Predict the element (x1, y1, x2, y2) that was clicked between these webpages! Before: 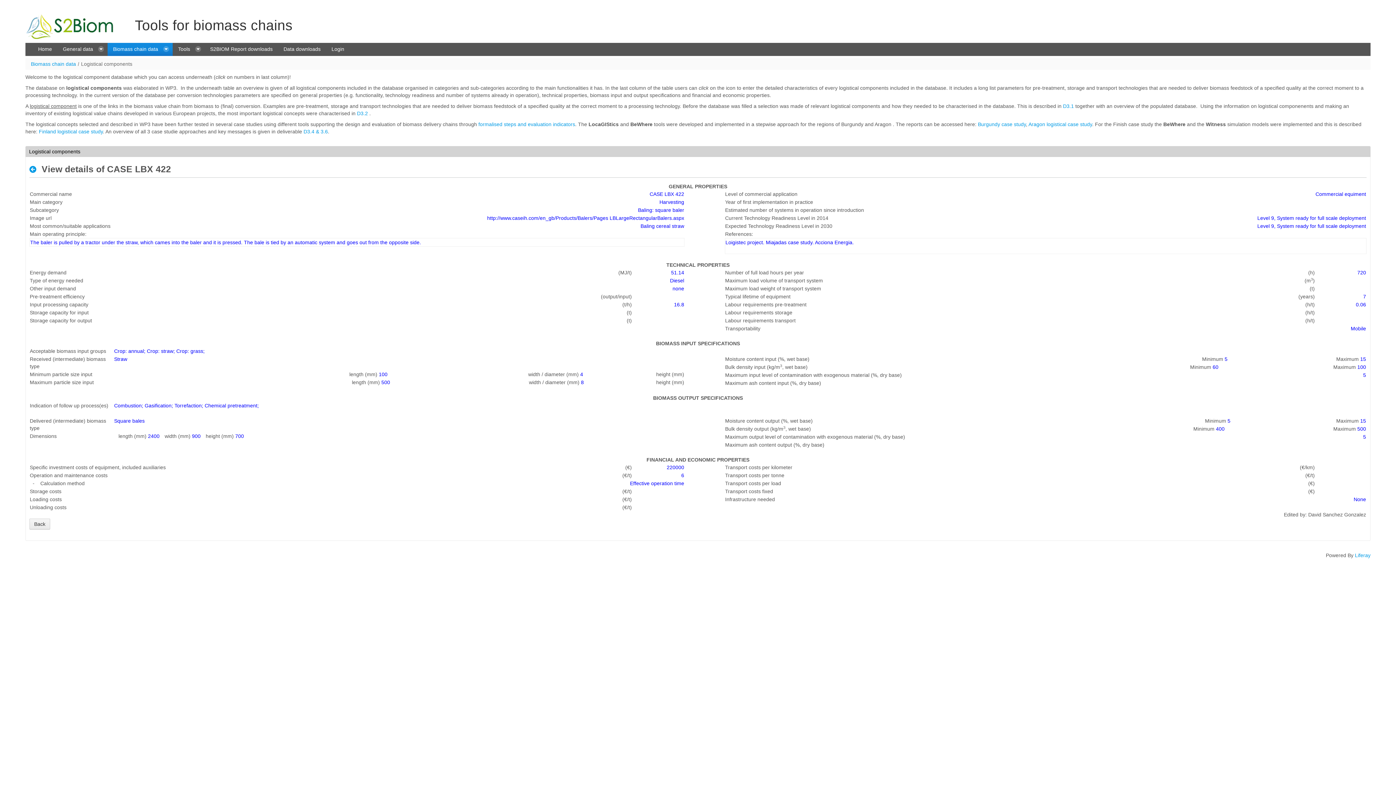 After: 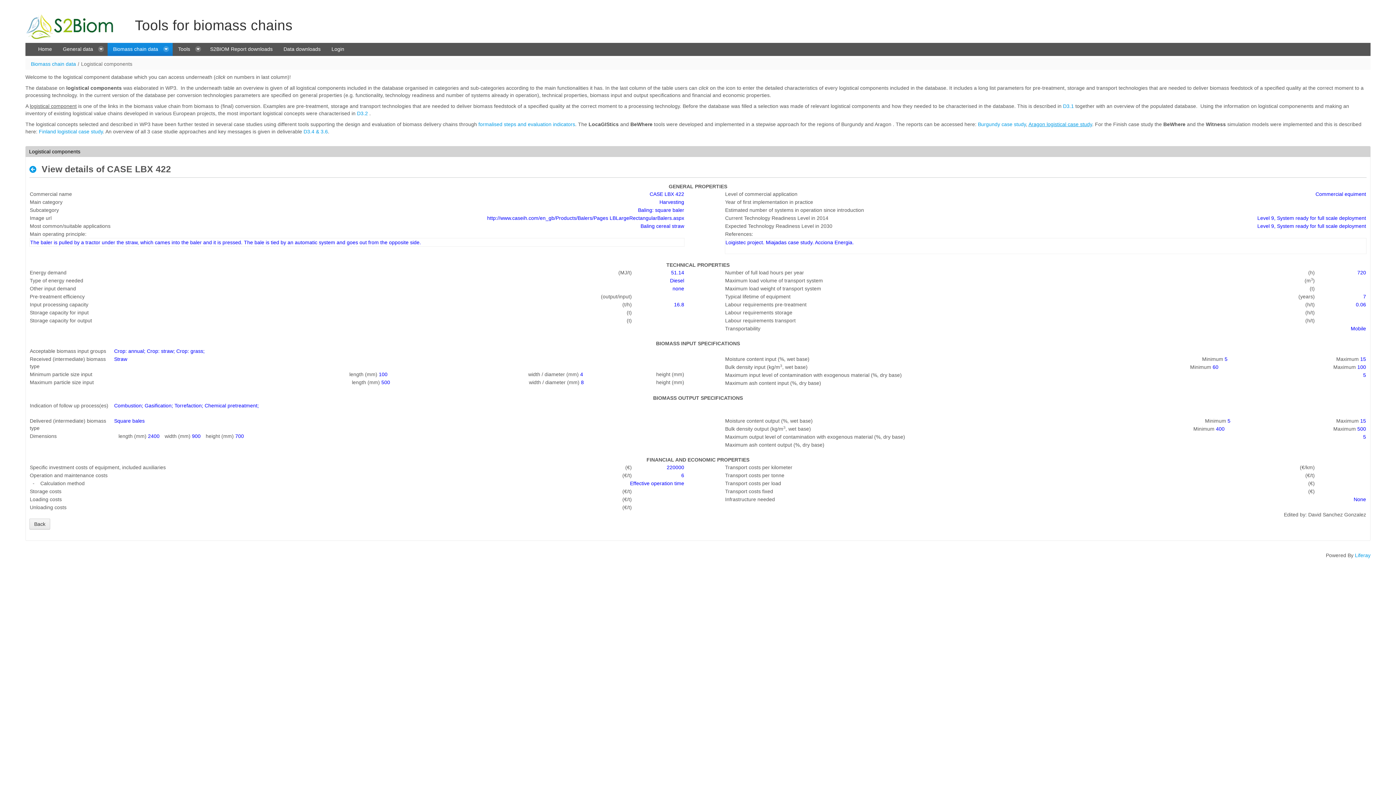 Action: bbox: (1028, 121, 1092, 127) label: Aragon logistical case study